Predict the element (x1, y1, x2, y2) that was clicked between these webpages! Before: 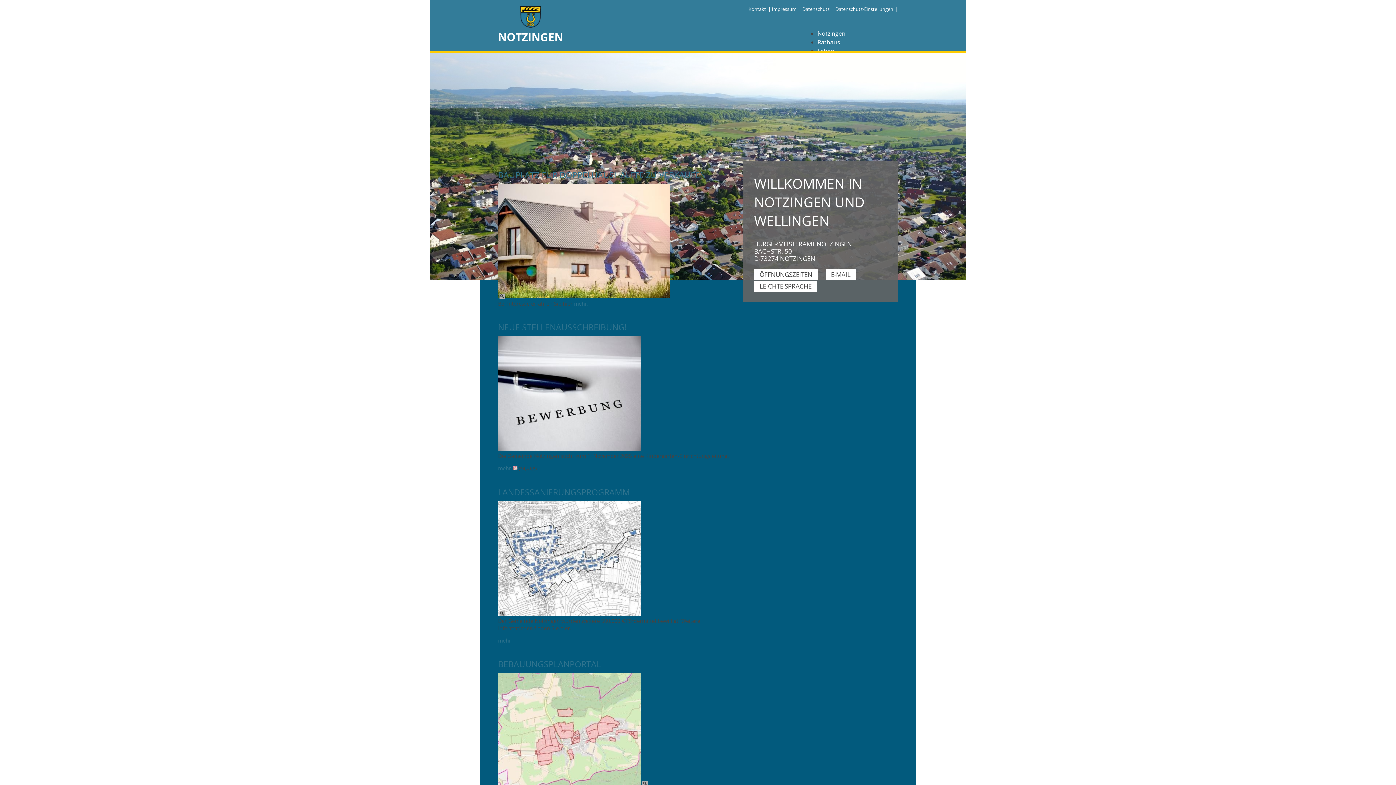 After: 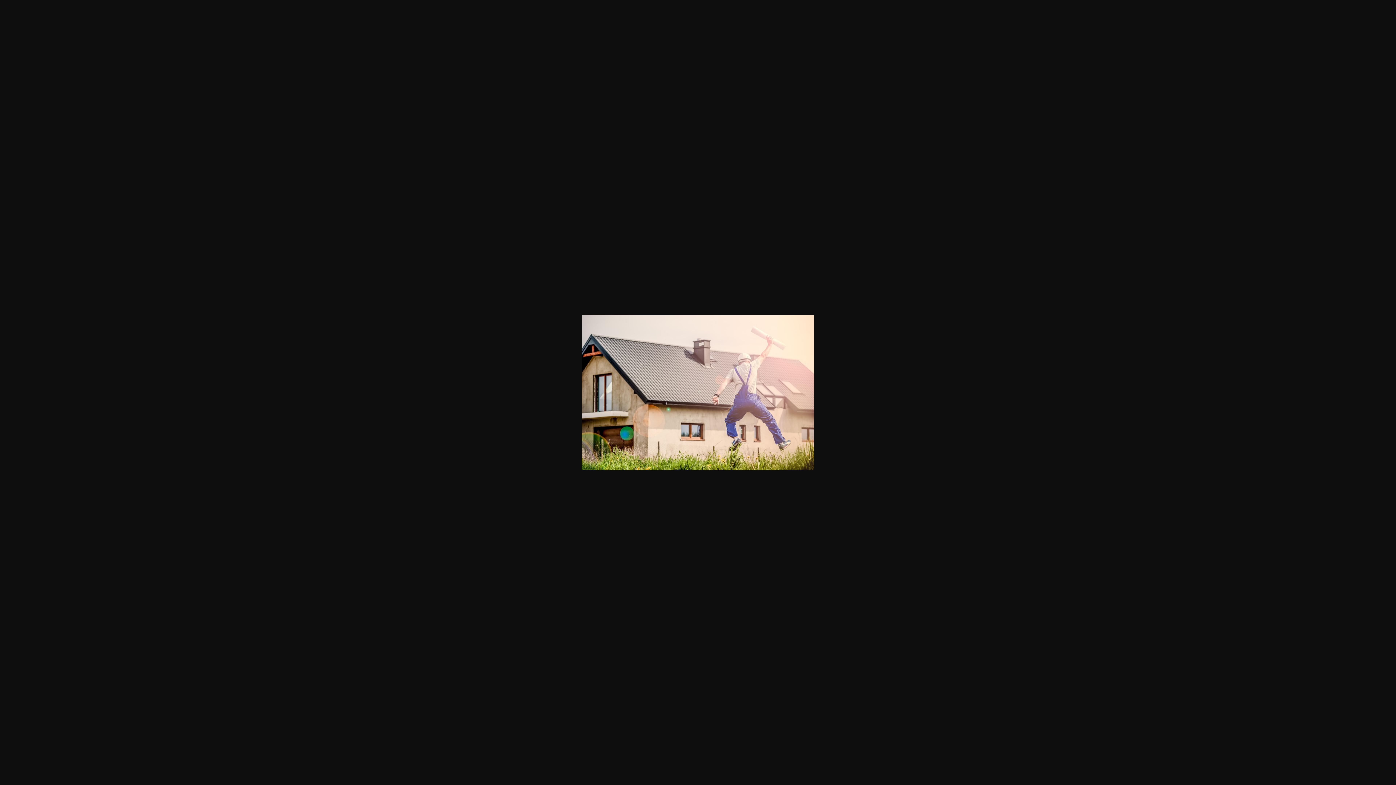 Action: bbox: (498, 184, 670, 300)